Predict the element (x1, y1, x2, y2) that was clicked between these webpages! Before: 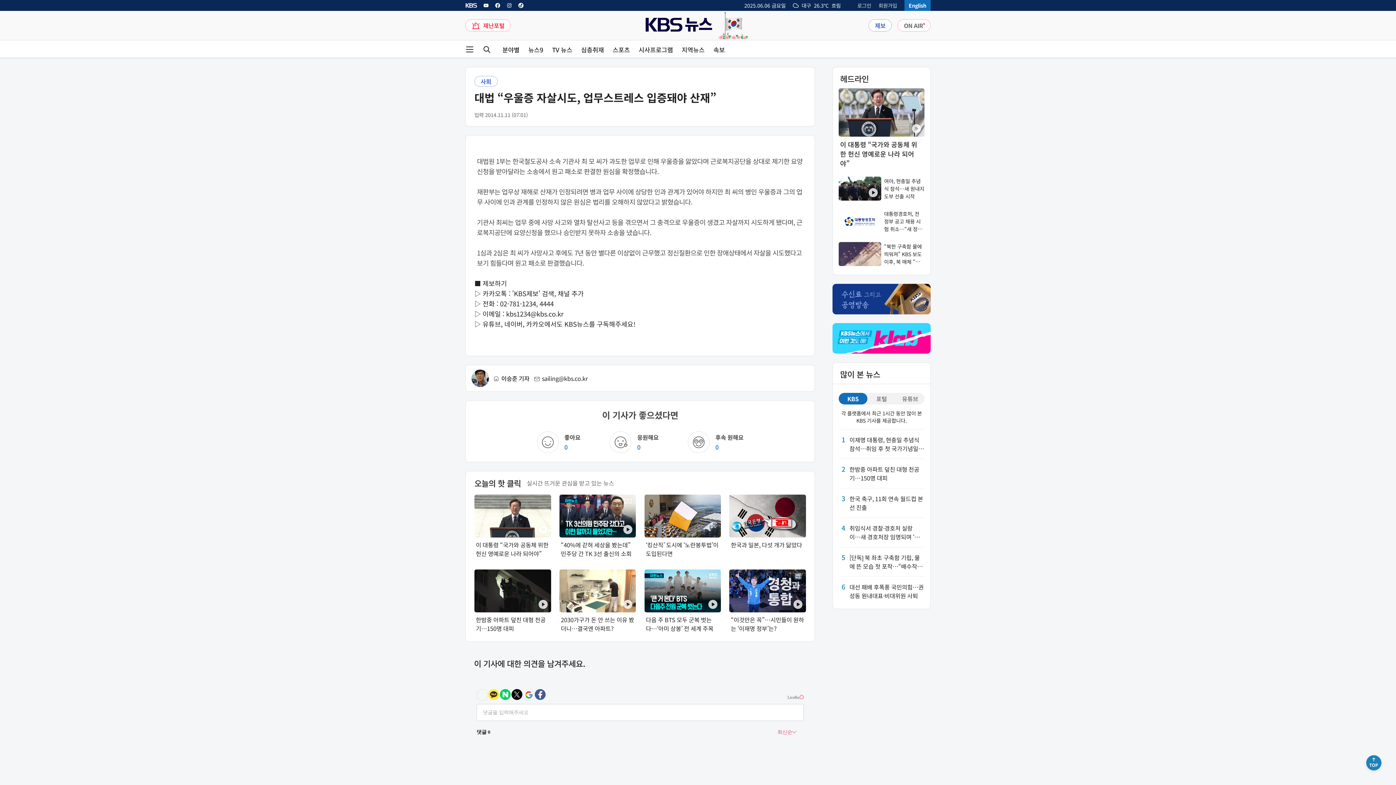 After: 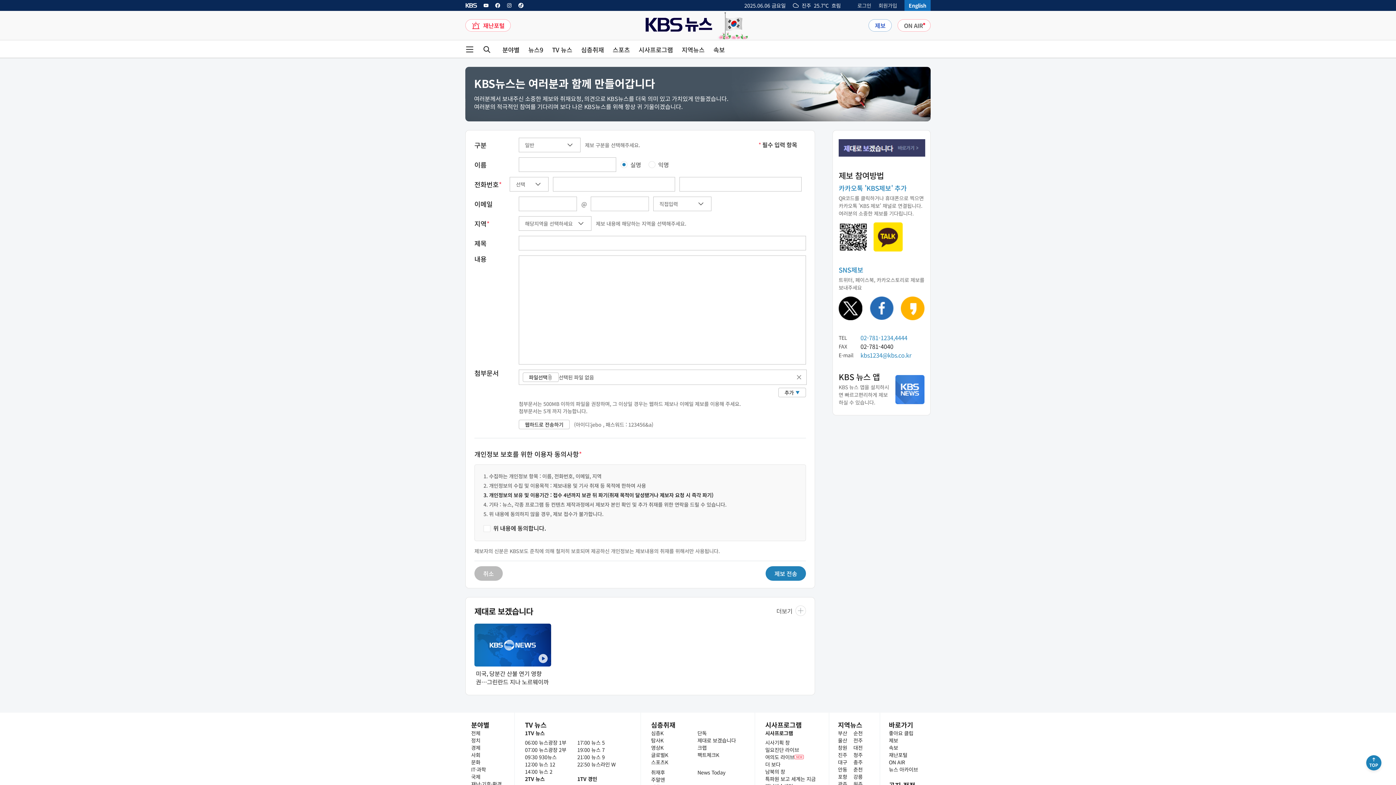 Action: bbox: (868, 19, 892, 31) label: 제보 페이지 링크